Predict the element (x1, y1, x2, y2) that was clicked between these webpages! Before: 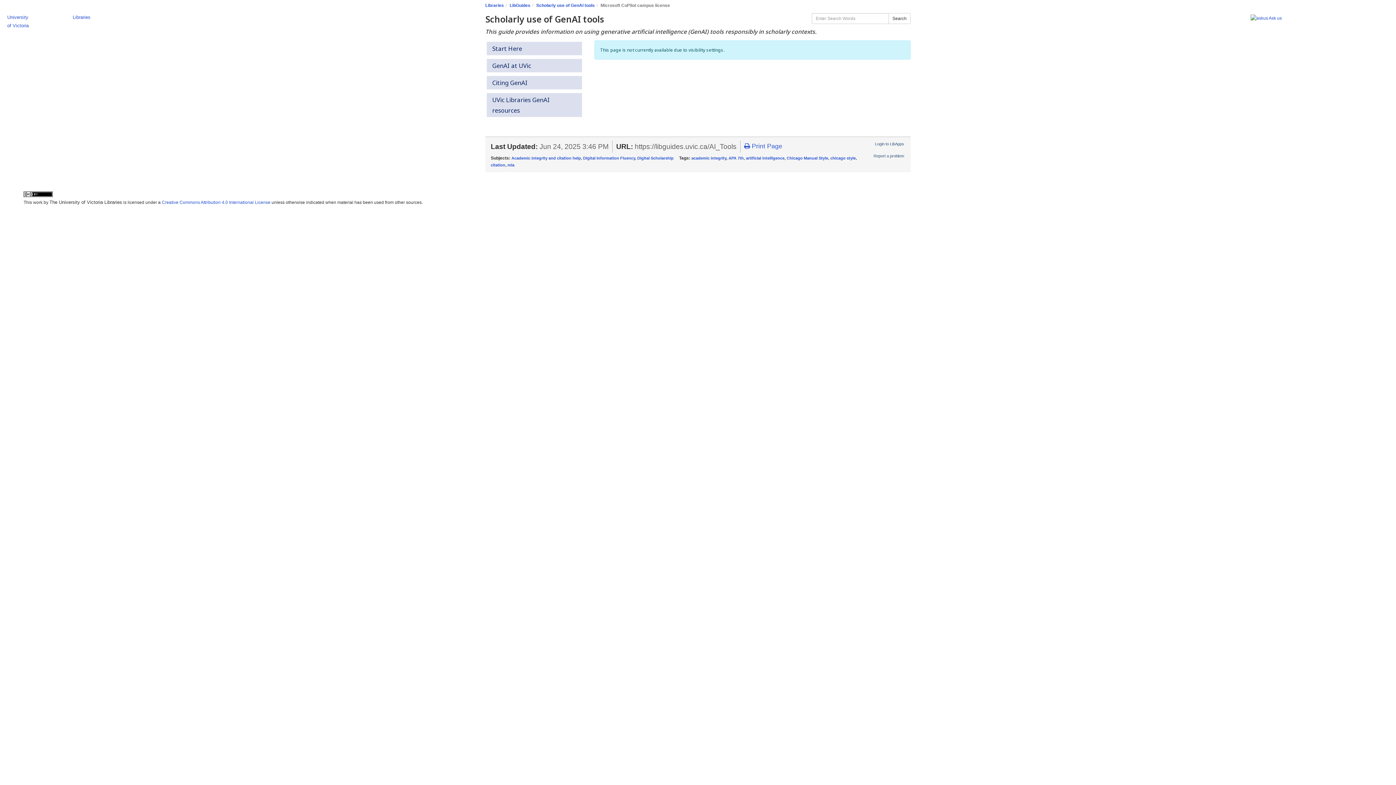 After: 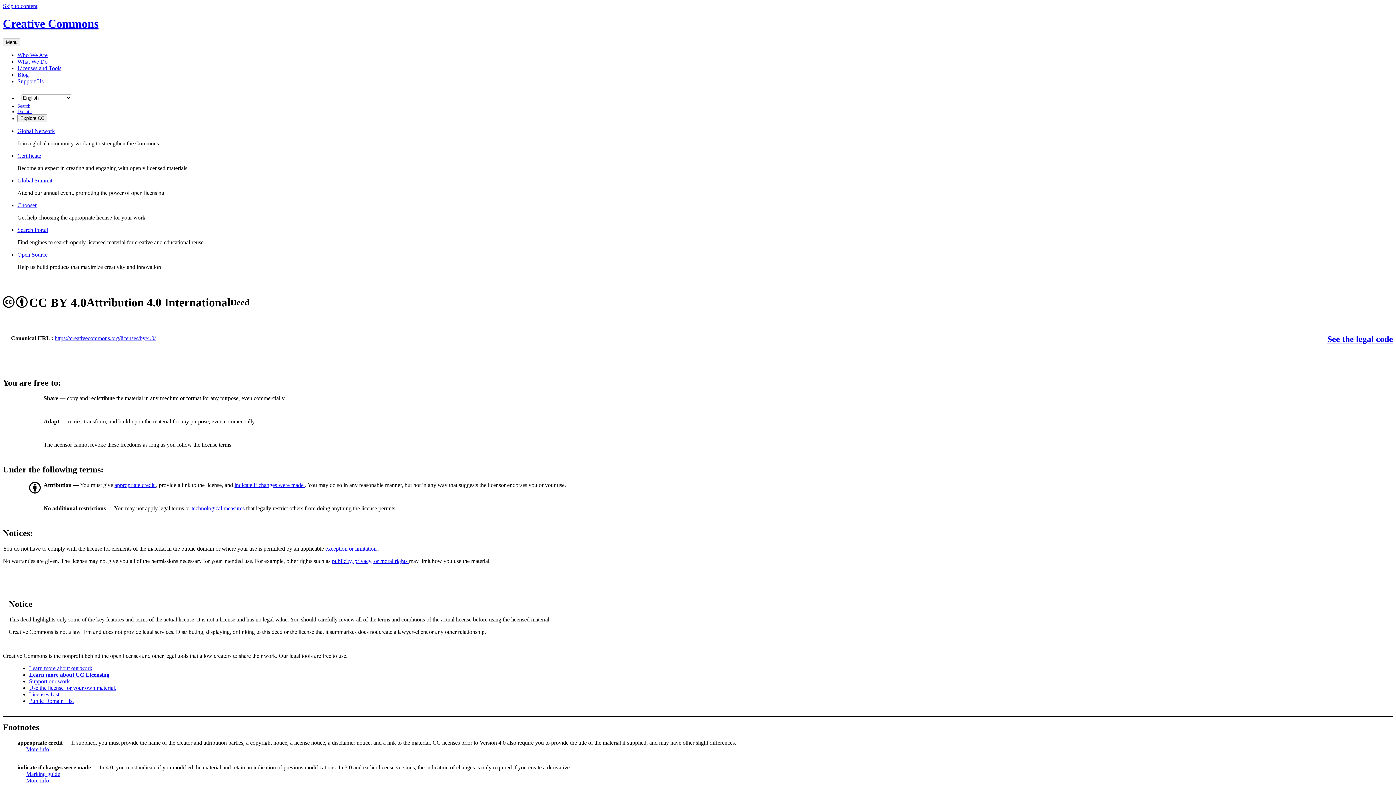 Action: label: Creative Commons Attribution 4.0 International License bbox: (161, 200, 270, 205)